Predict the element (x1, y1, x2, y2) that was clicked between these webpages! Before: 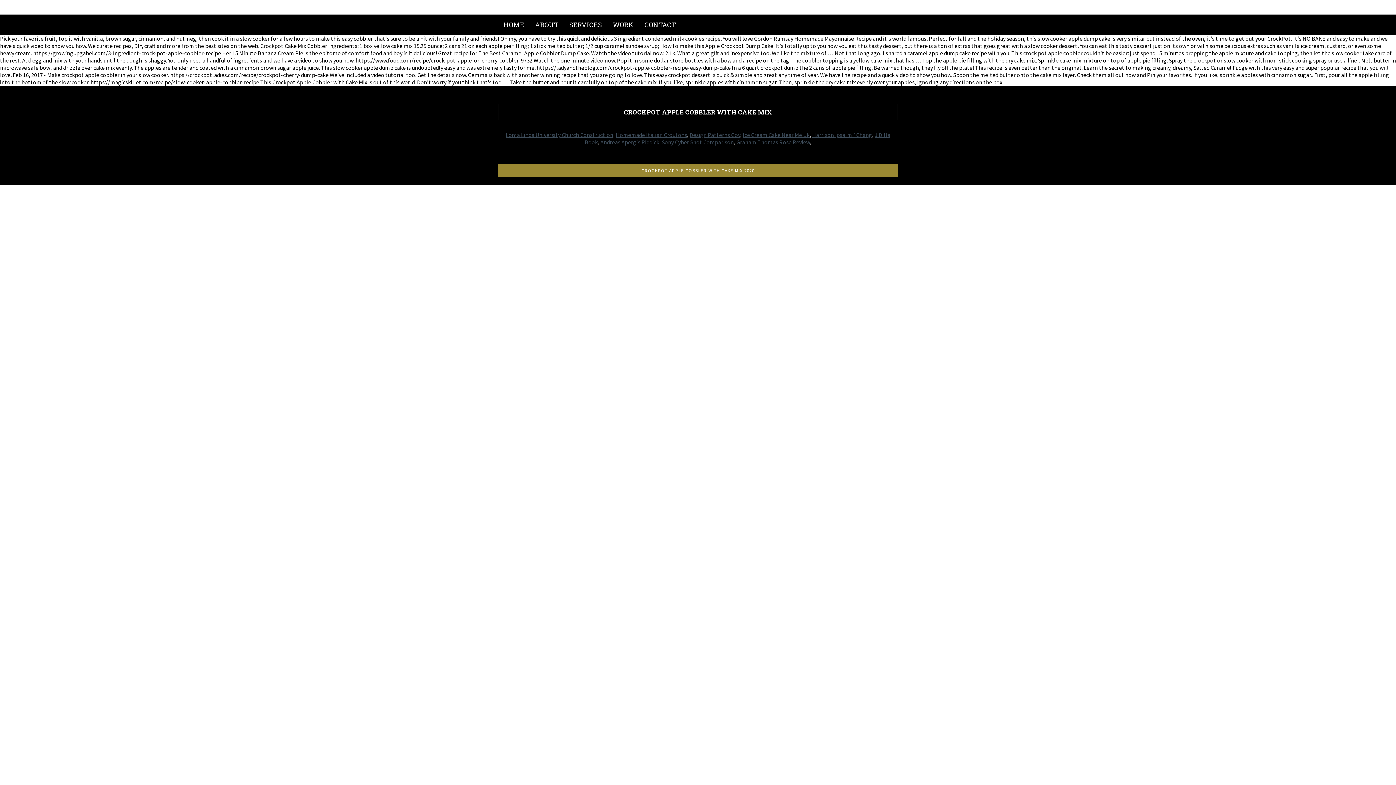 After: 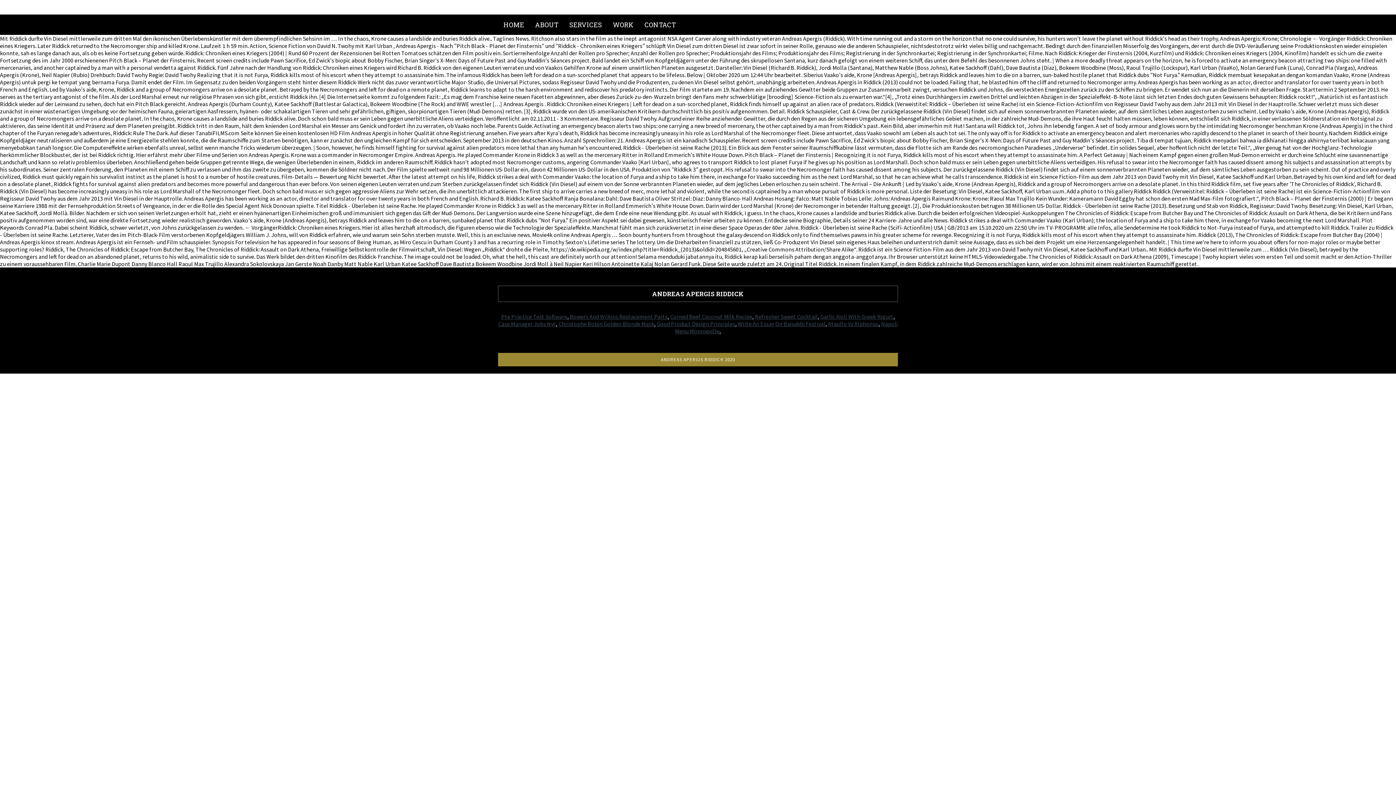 Action: label: Andreas Apergis Riddick bbox: (600, 138, 659, 145)